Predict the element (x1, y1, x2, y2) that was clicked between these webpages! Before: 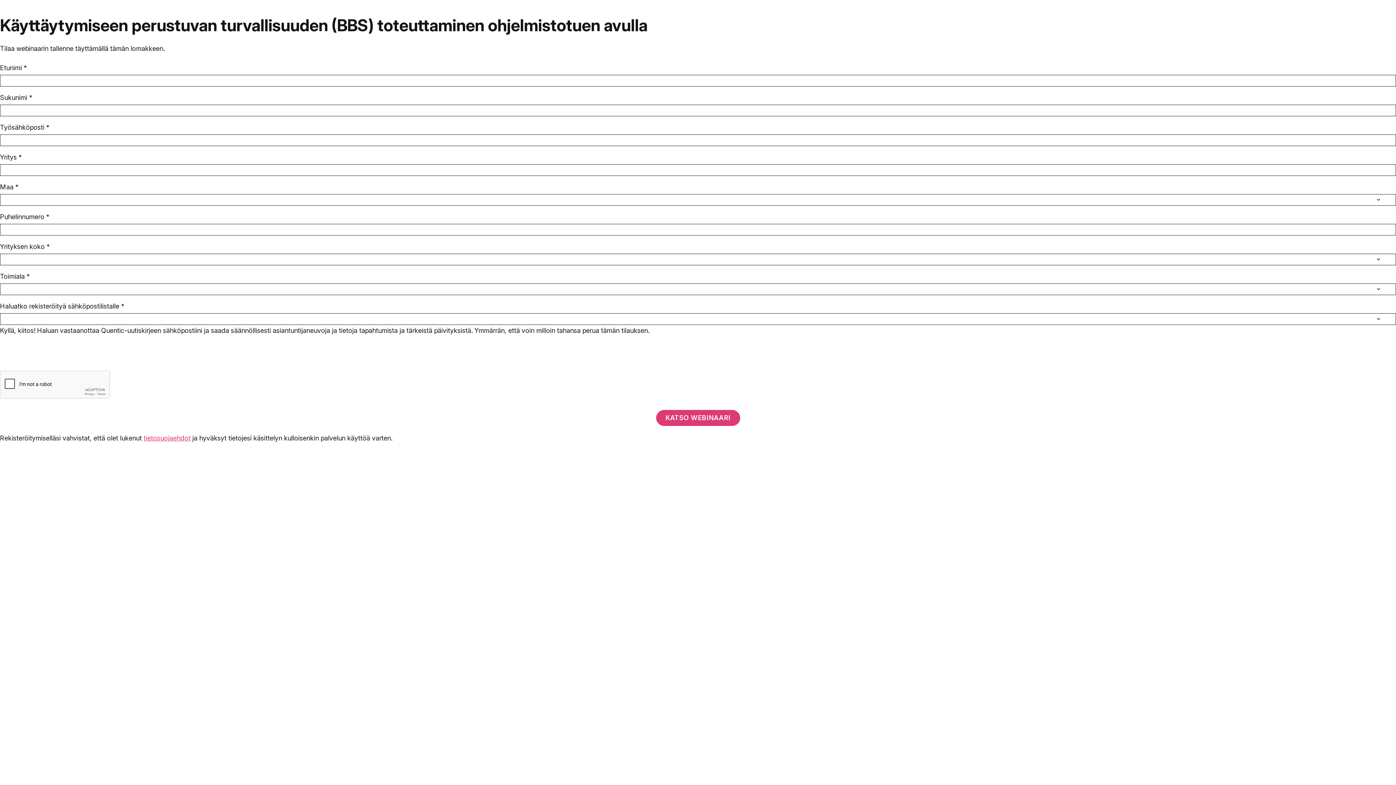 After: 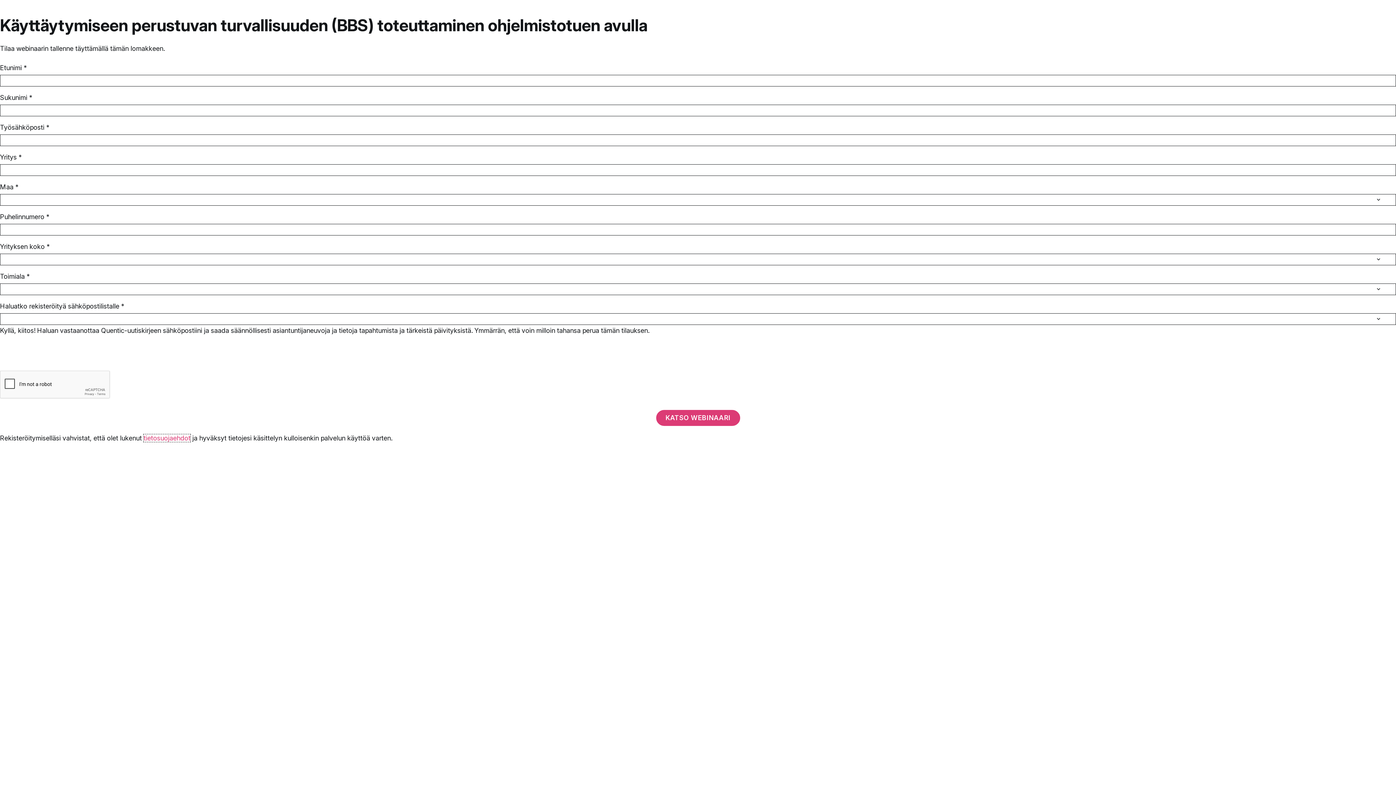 Action: bbox: (143, 434, 190, 442) label: tietosuojaehdot